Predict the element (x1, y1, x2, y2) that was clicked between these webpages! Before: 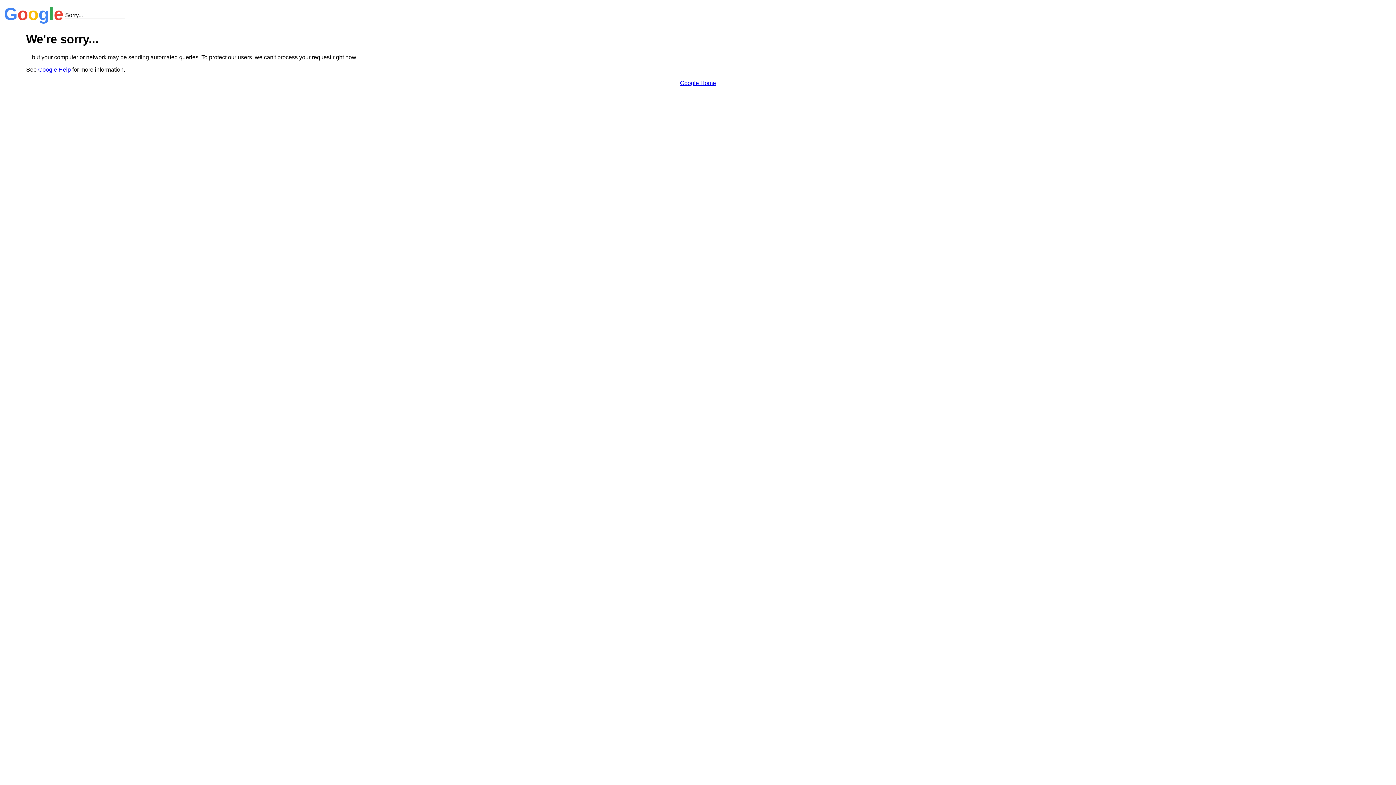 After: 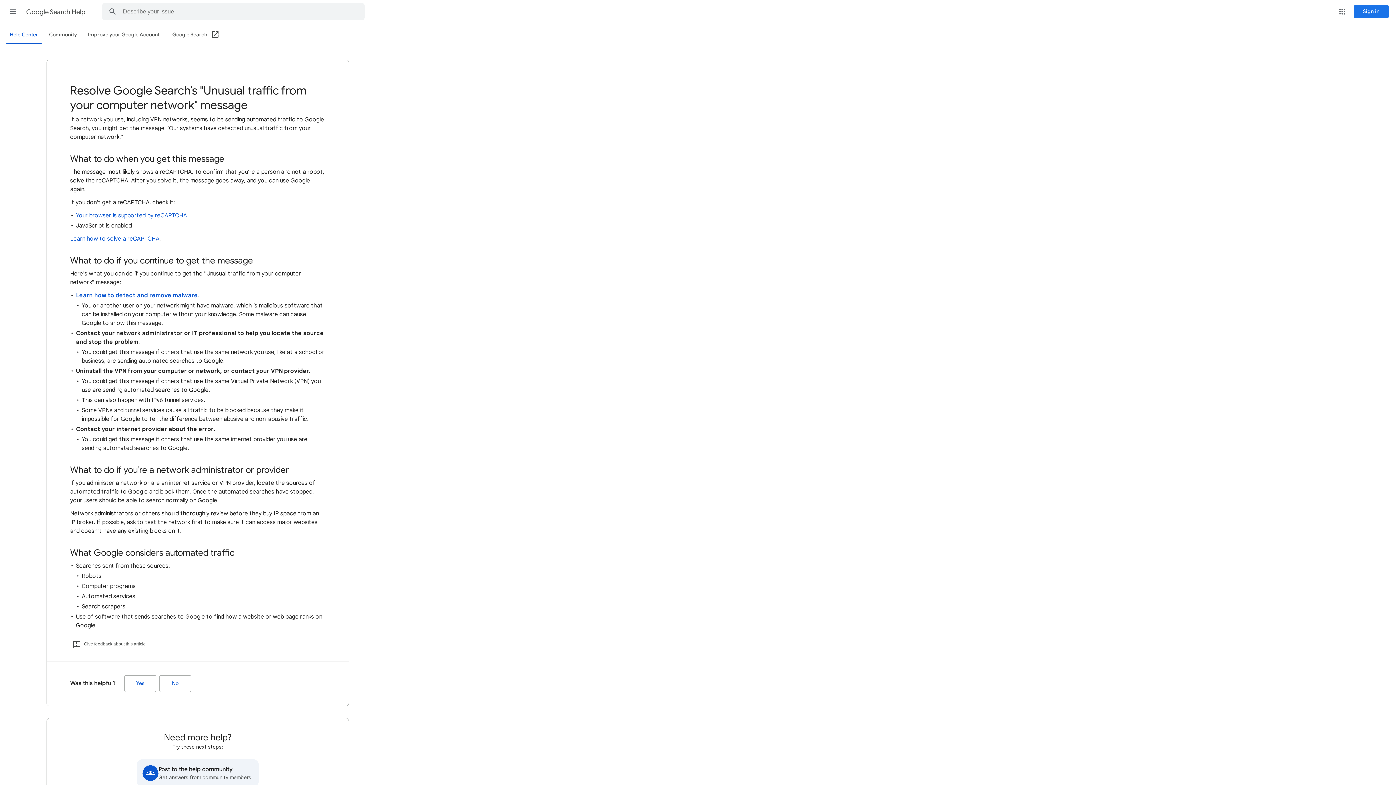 Action: bbox: (38, 66, 70, 72) label: Google Help